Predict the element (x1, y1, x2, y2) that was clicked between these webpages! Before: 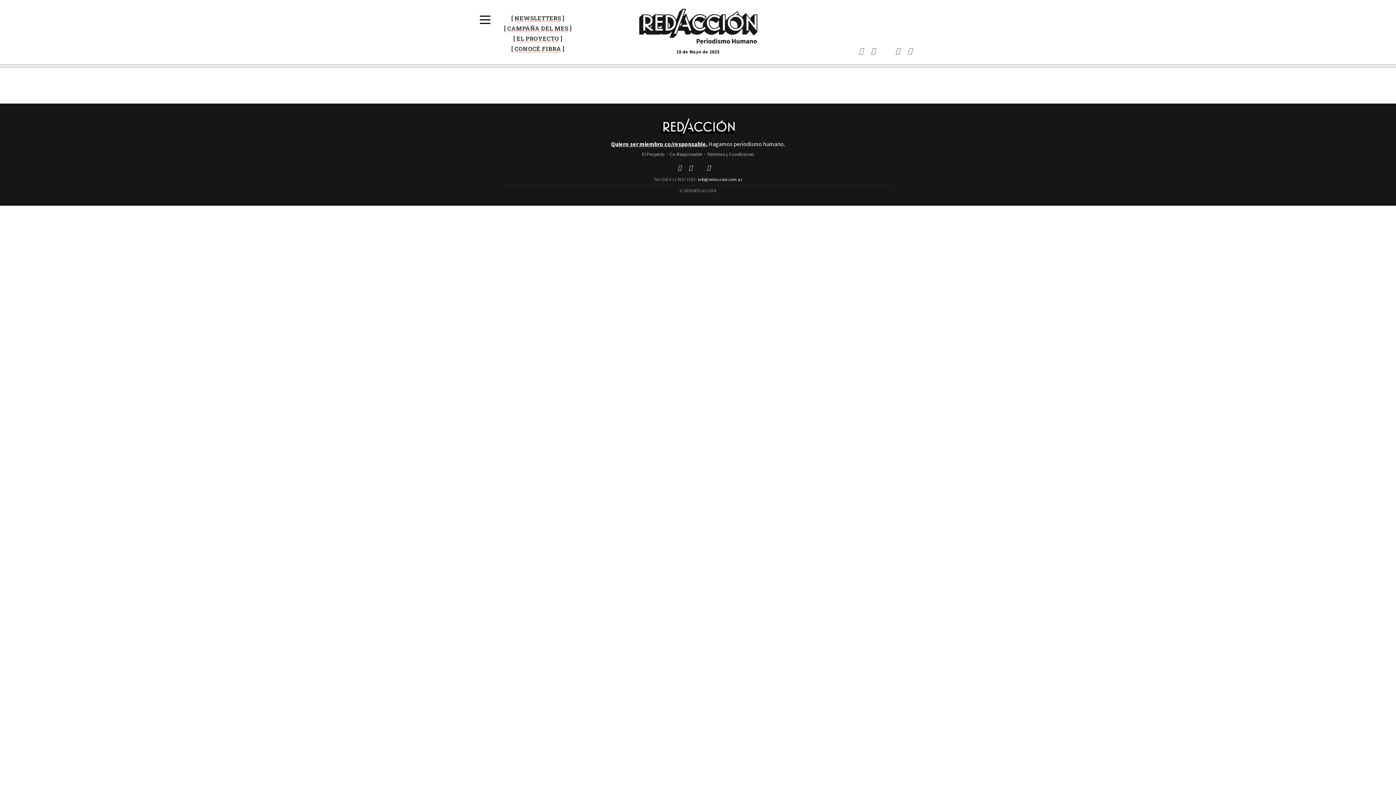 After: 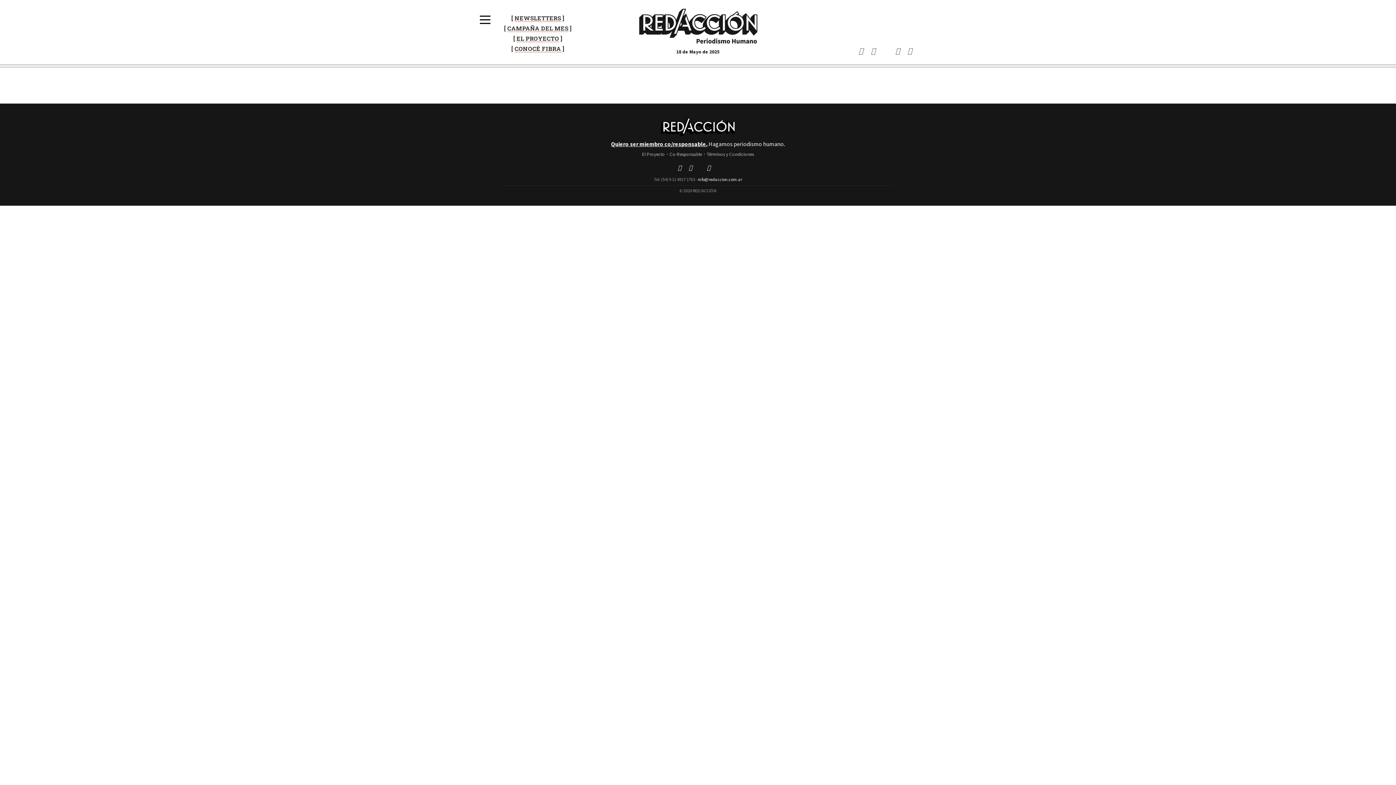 Action: bbox: (678, 164, 681, 171)